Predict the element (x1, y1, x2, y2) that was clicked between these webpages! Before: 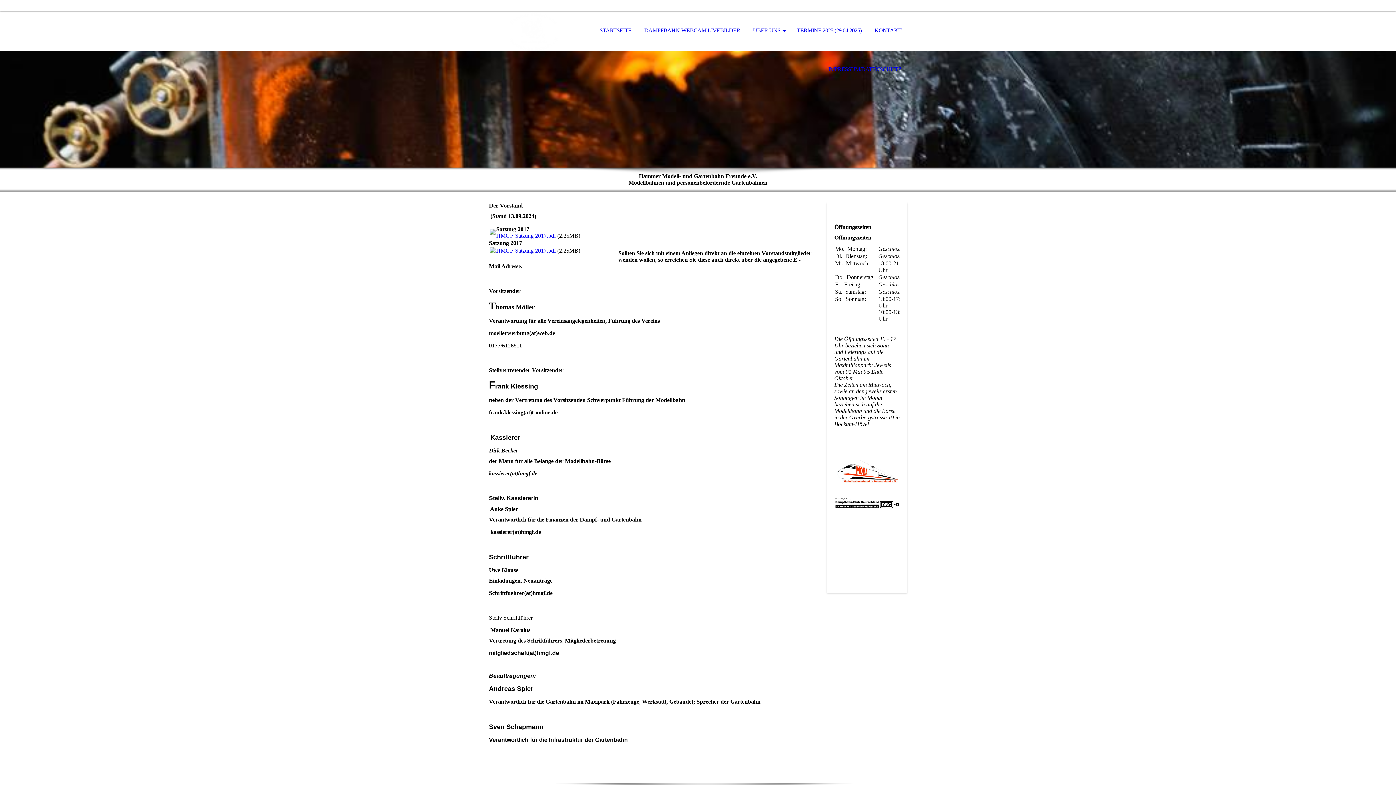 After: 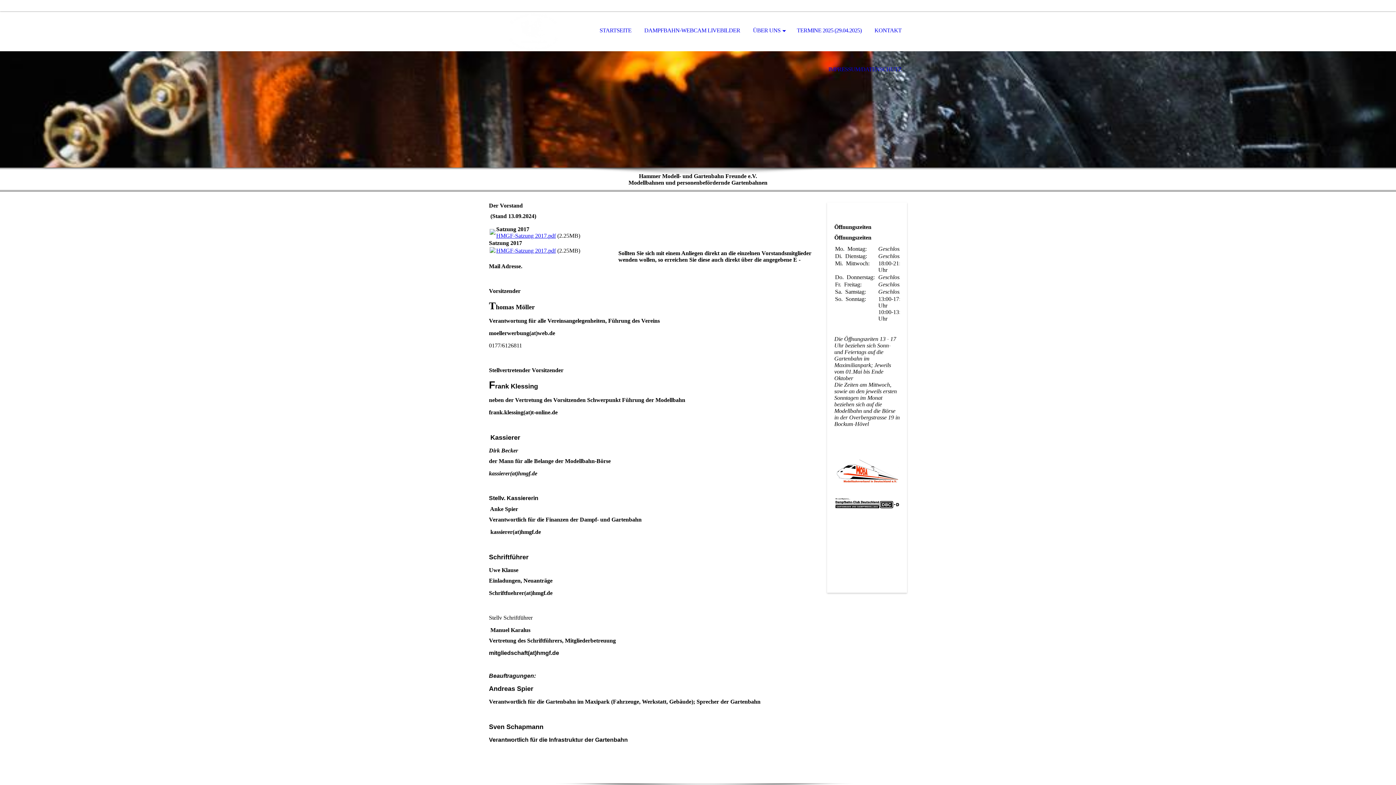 Action: bbox: (489, 229, 495, 236)